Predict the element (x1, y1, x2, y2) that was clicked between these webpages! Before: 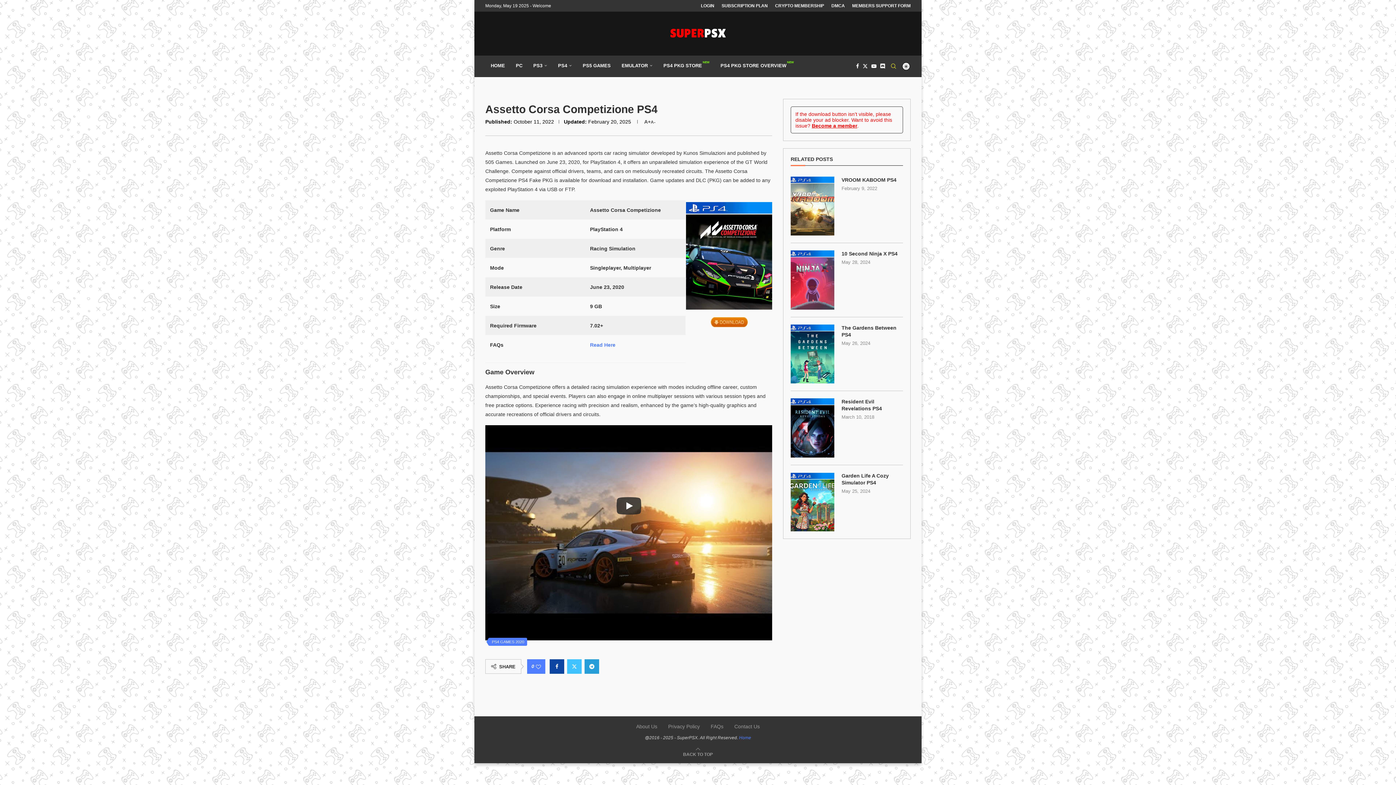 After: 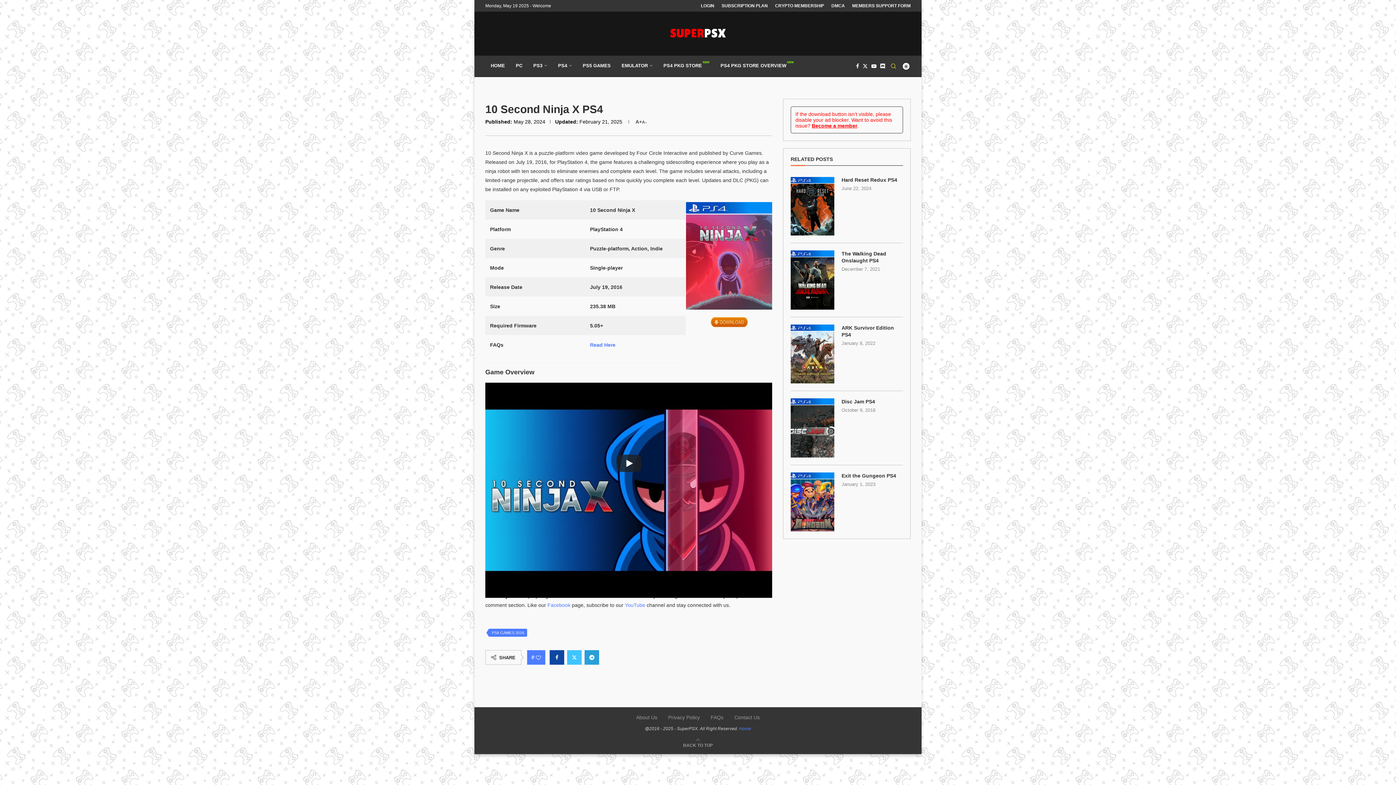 Action: bbox: (790, 250, 834, 309)